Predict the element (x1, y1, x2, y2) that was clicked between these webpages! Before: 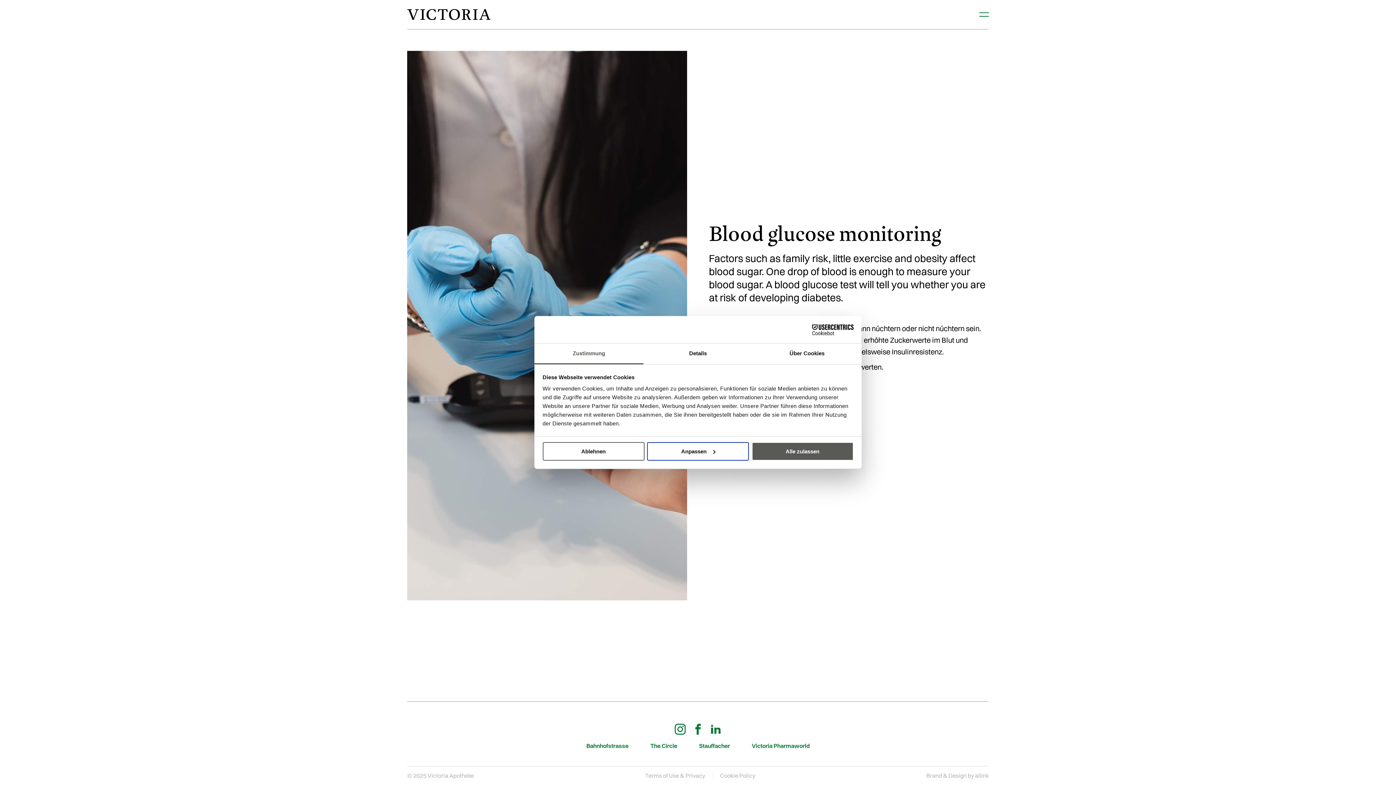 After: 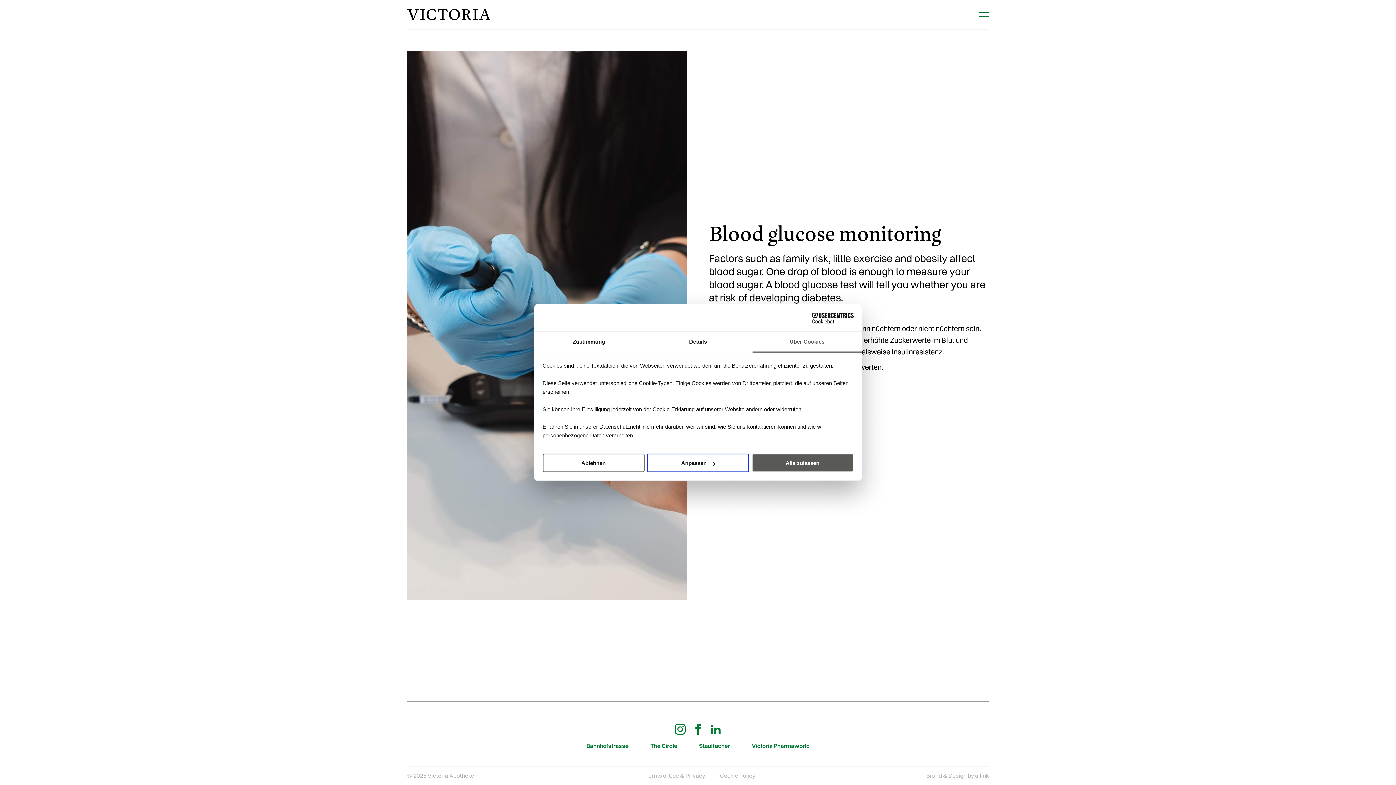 Action: bbox: (752, 343, 861, 364) label: Über Cookies